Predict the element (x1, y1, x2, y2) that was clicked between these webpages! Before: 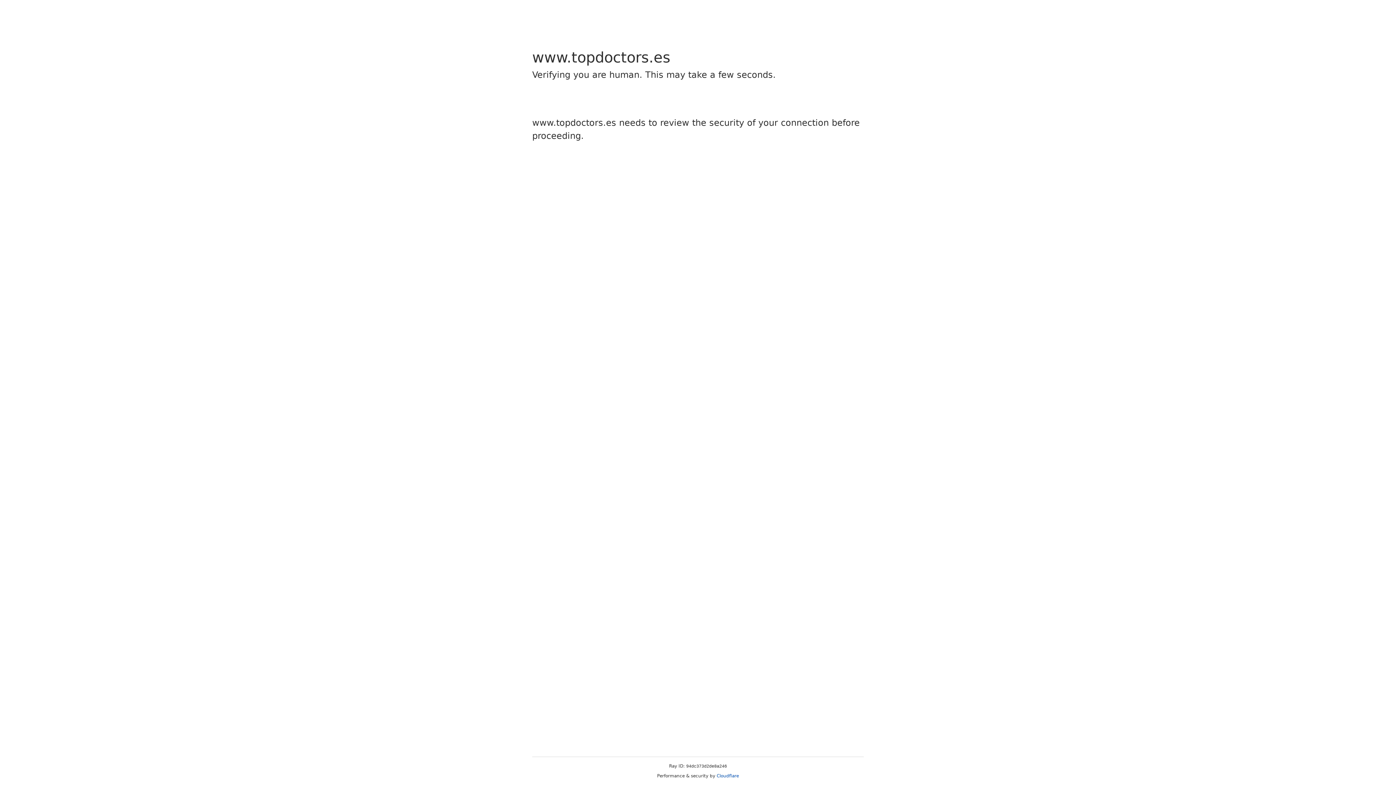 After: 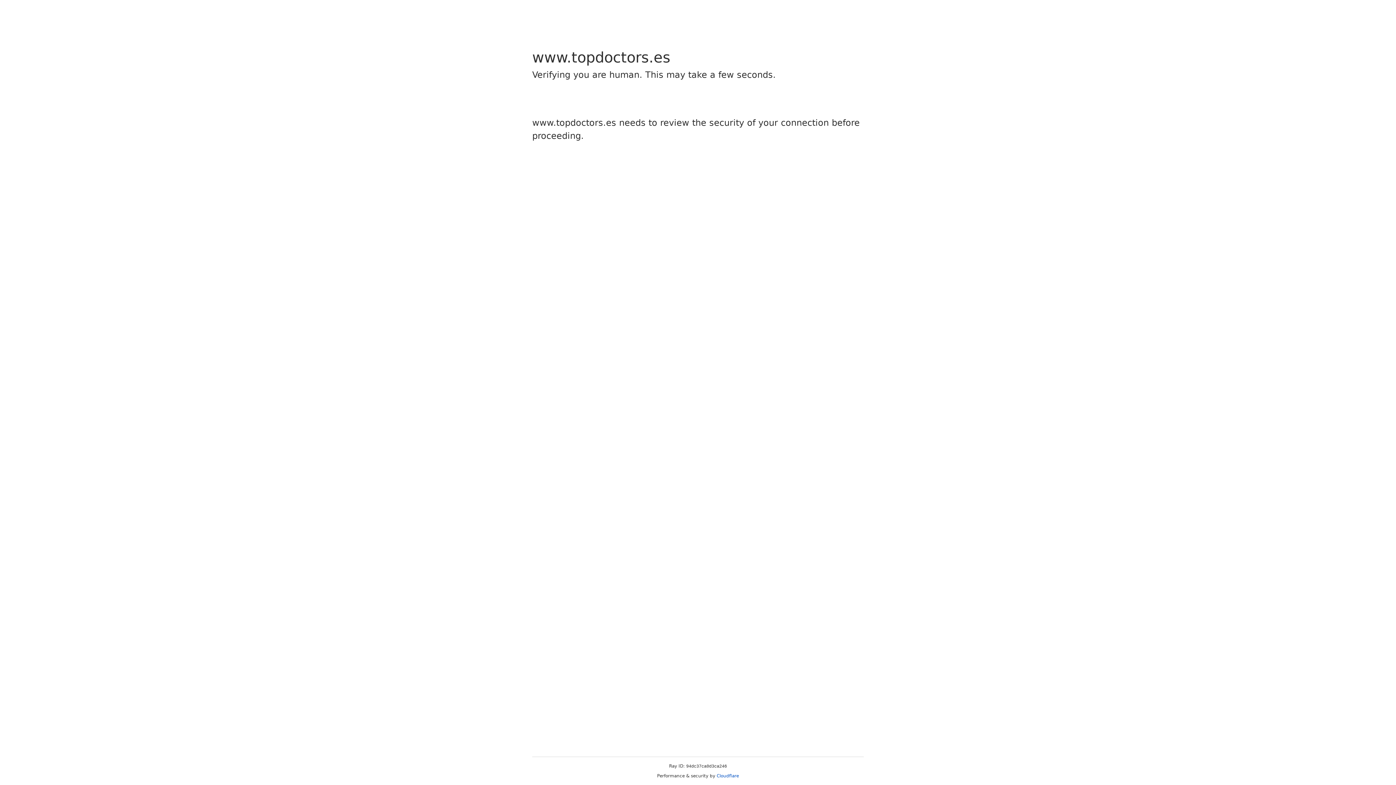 Action: bbox: (716, 773, 739, 778) label: Cloudflare